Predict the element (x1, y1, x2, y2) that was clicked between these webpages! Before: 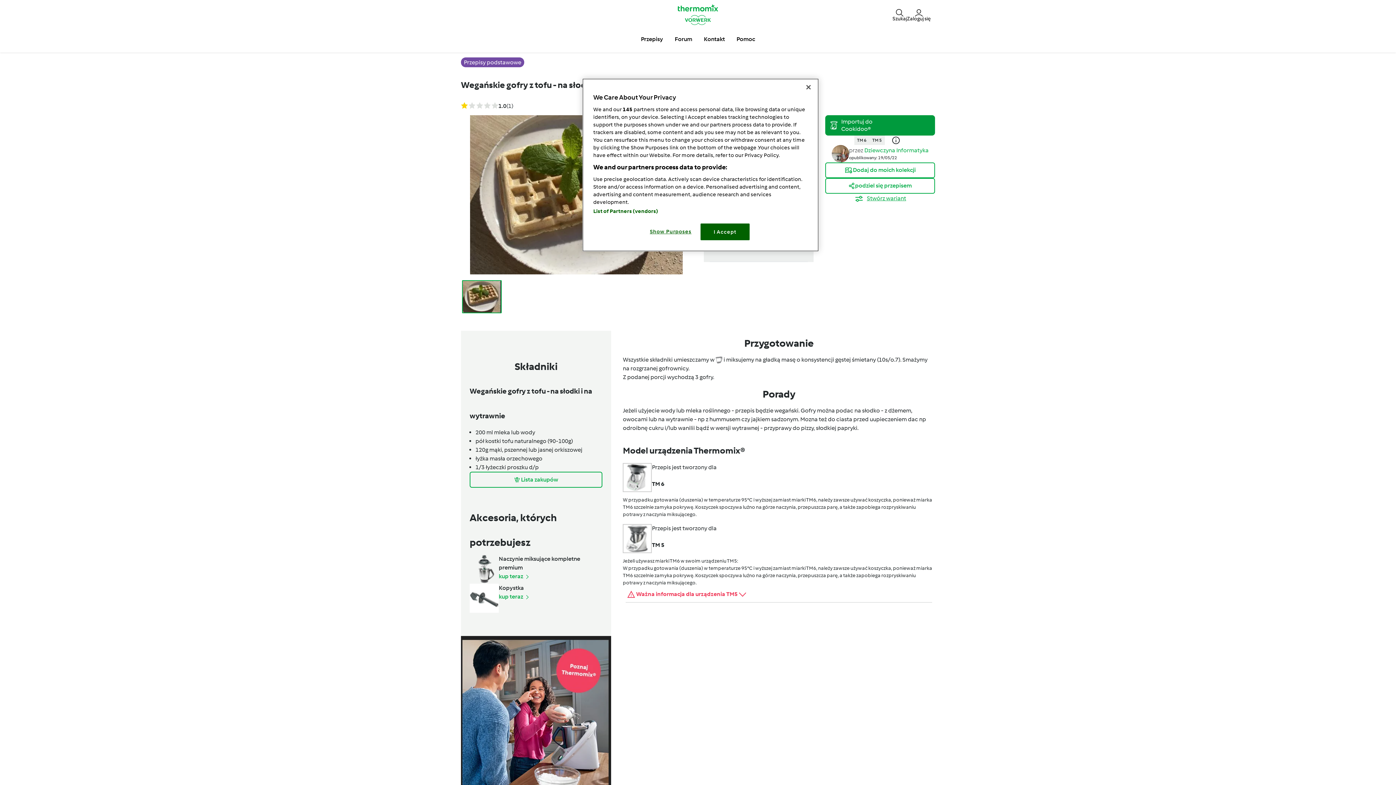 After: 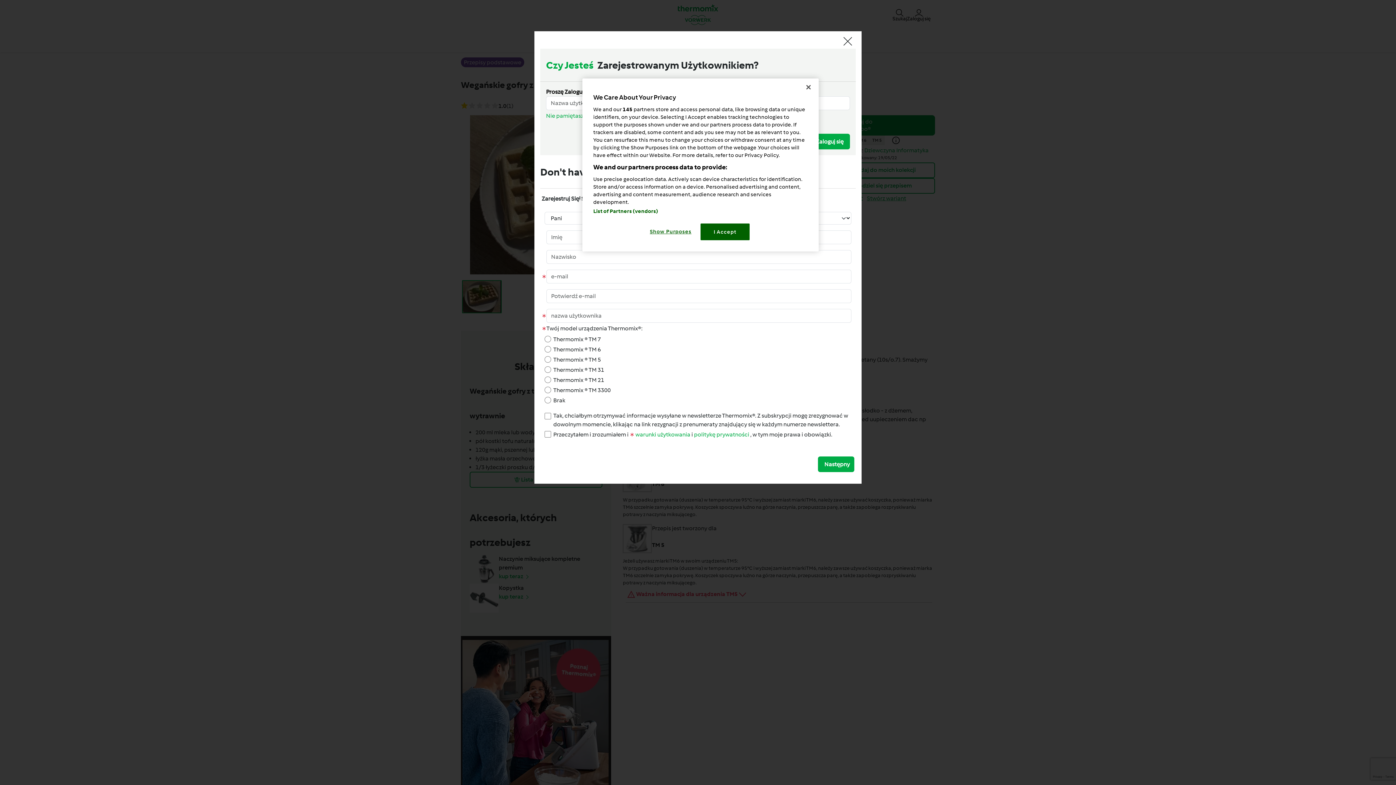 Action: label: Dodaj do moich kolekcji bbox: (825, 162, 935, 178)